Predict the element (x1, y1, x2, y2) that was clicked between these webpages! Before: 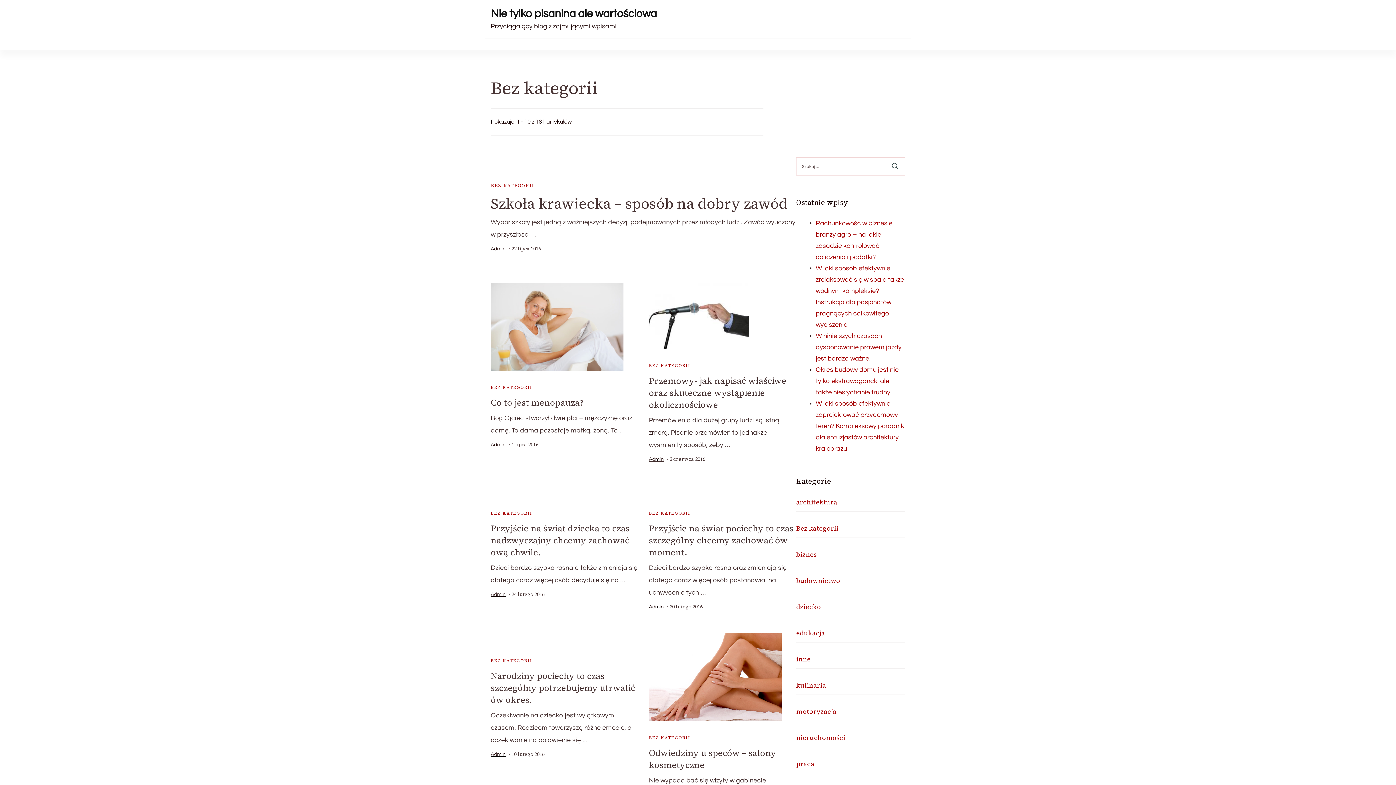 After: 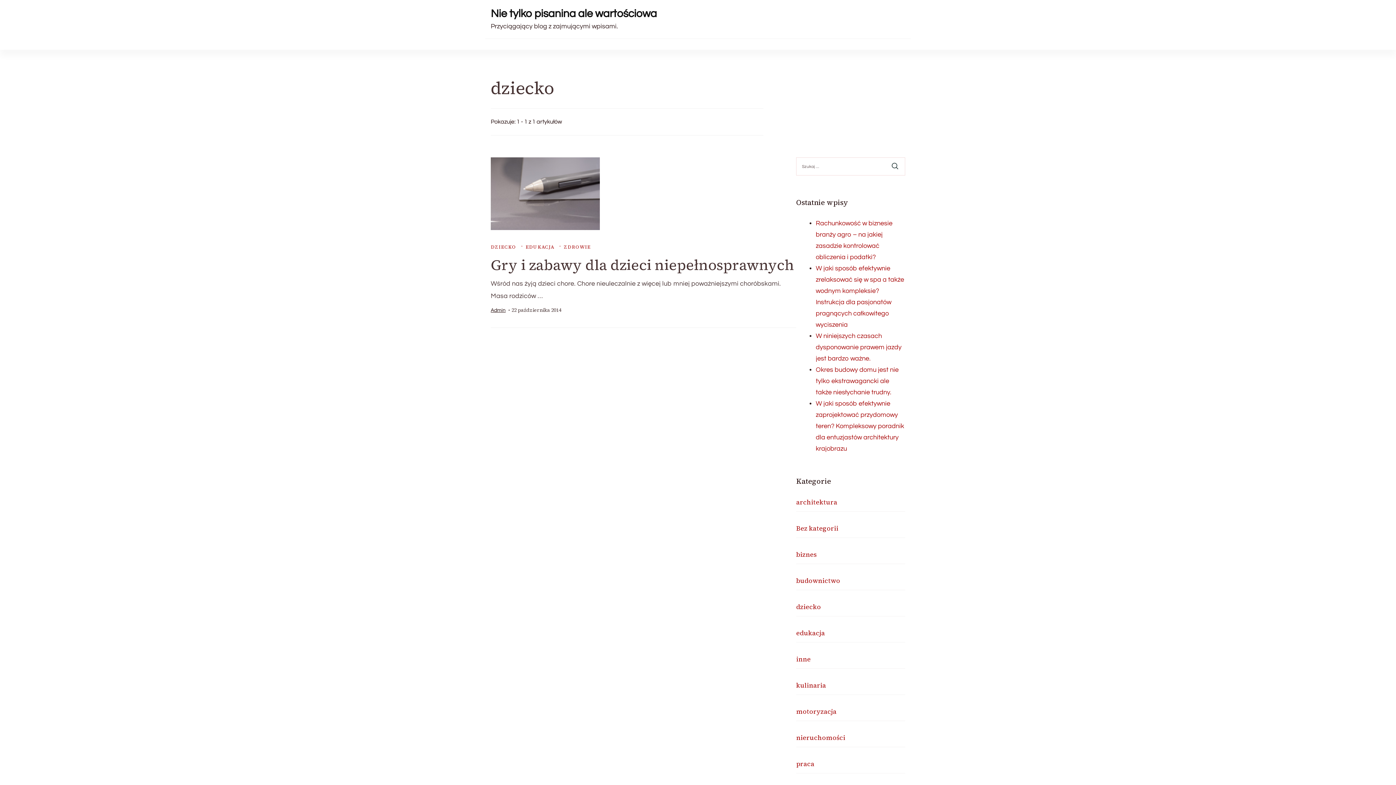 Action: bbox: (796, 601, 821, 612) label: dziecko